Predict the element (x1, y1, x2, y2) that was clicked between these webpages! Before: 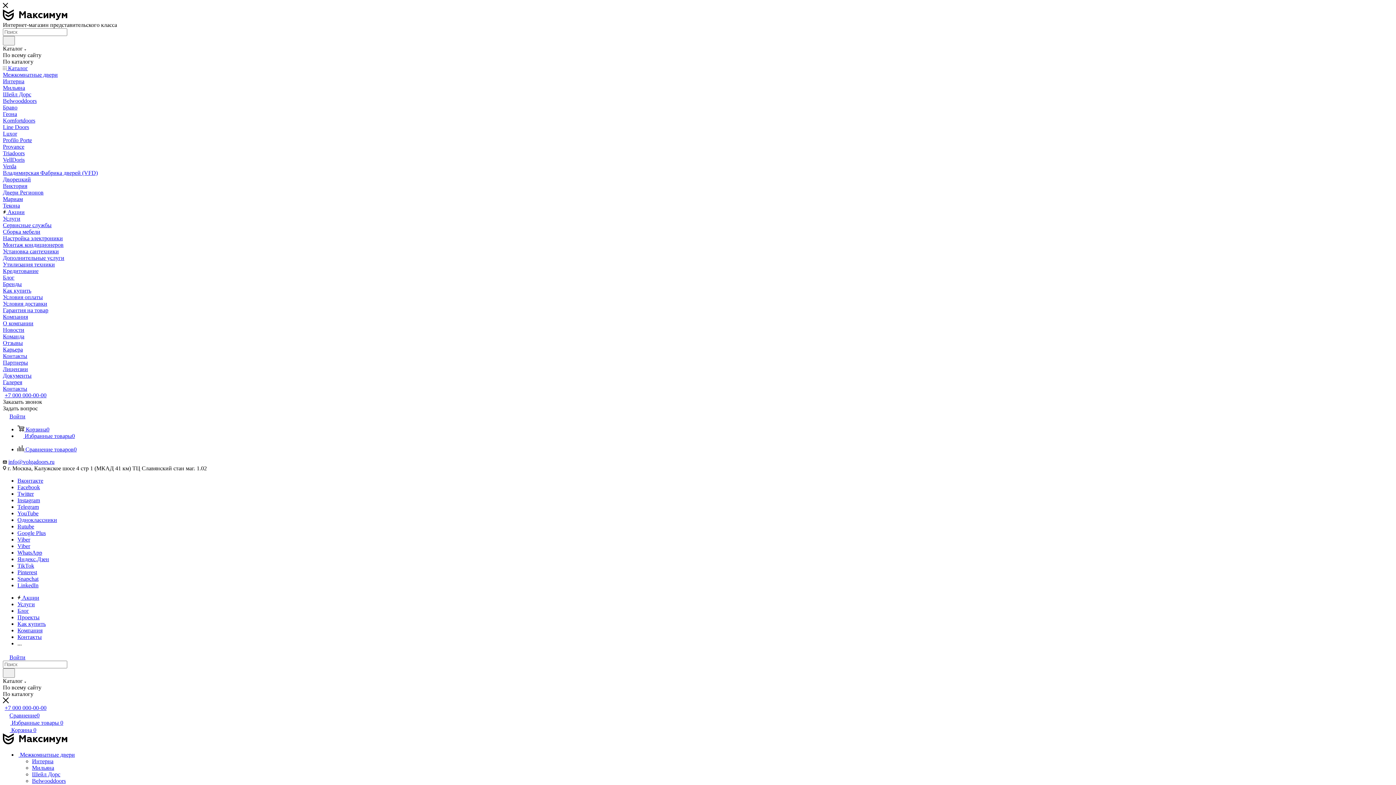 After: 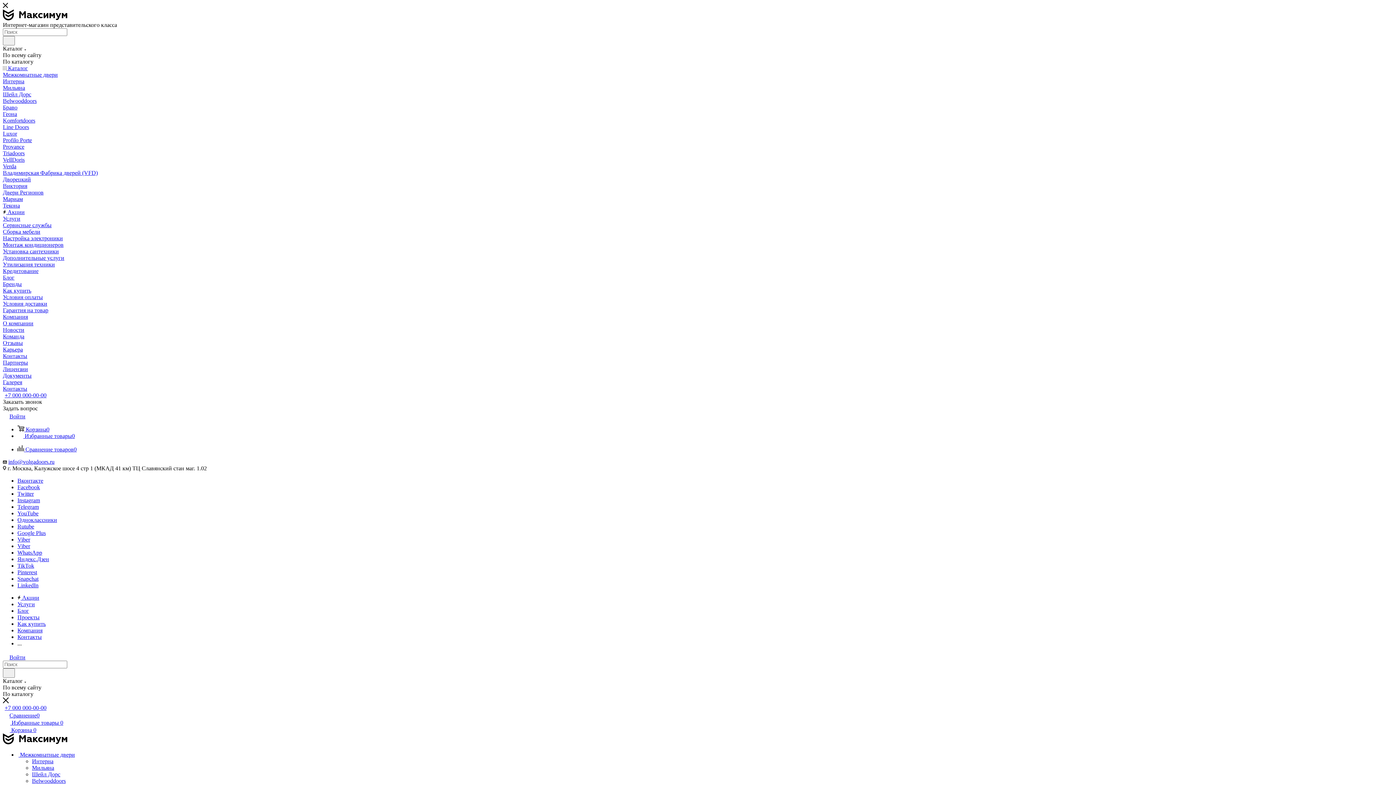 Action: bbox: (17, 497, 40, 503) label: Instagram